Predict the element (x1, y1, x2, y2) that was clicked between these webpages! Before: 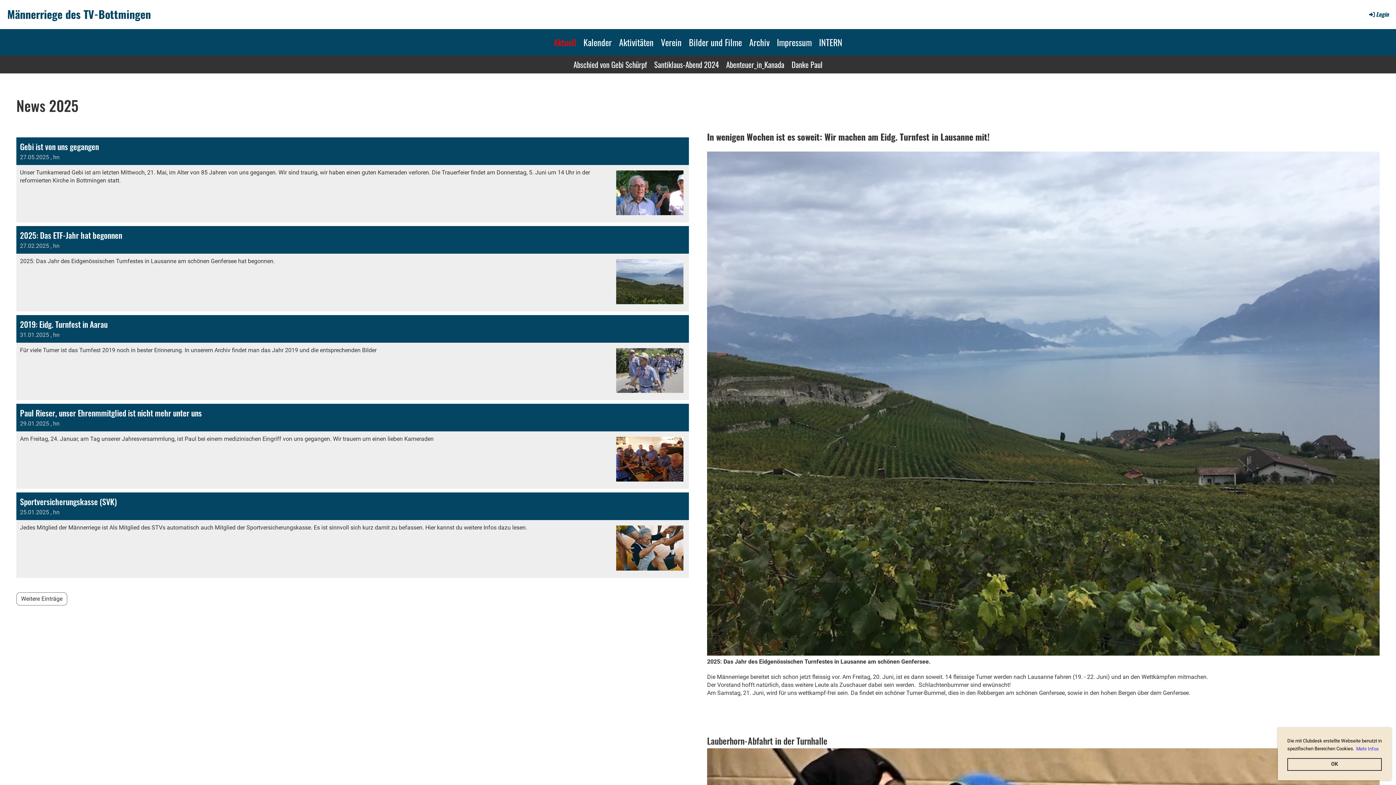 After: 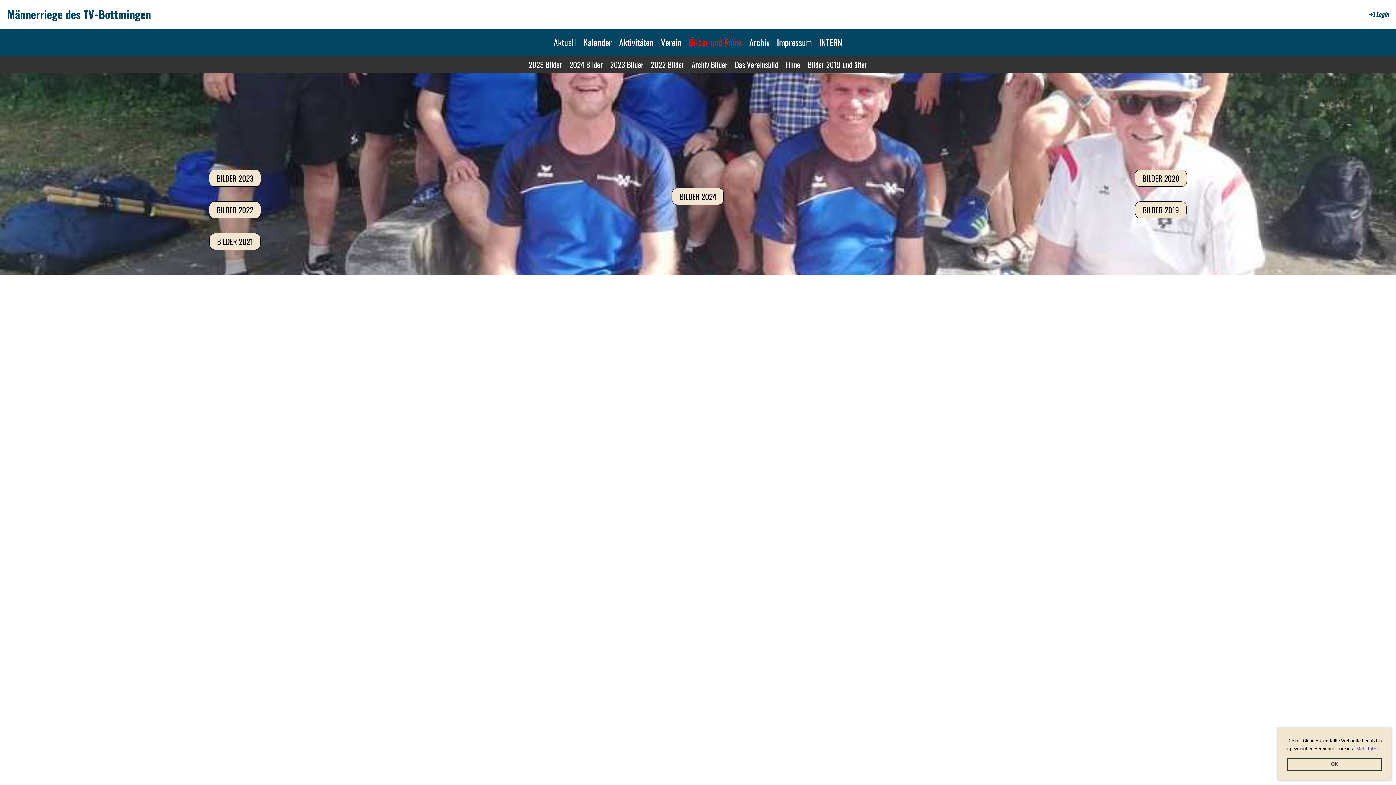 Action: label: Bilder und Filme bbox: (685, 29, 745, 55)